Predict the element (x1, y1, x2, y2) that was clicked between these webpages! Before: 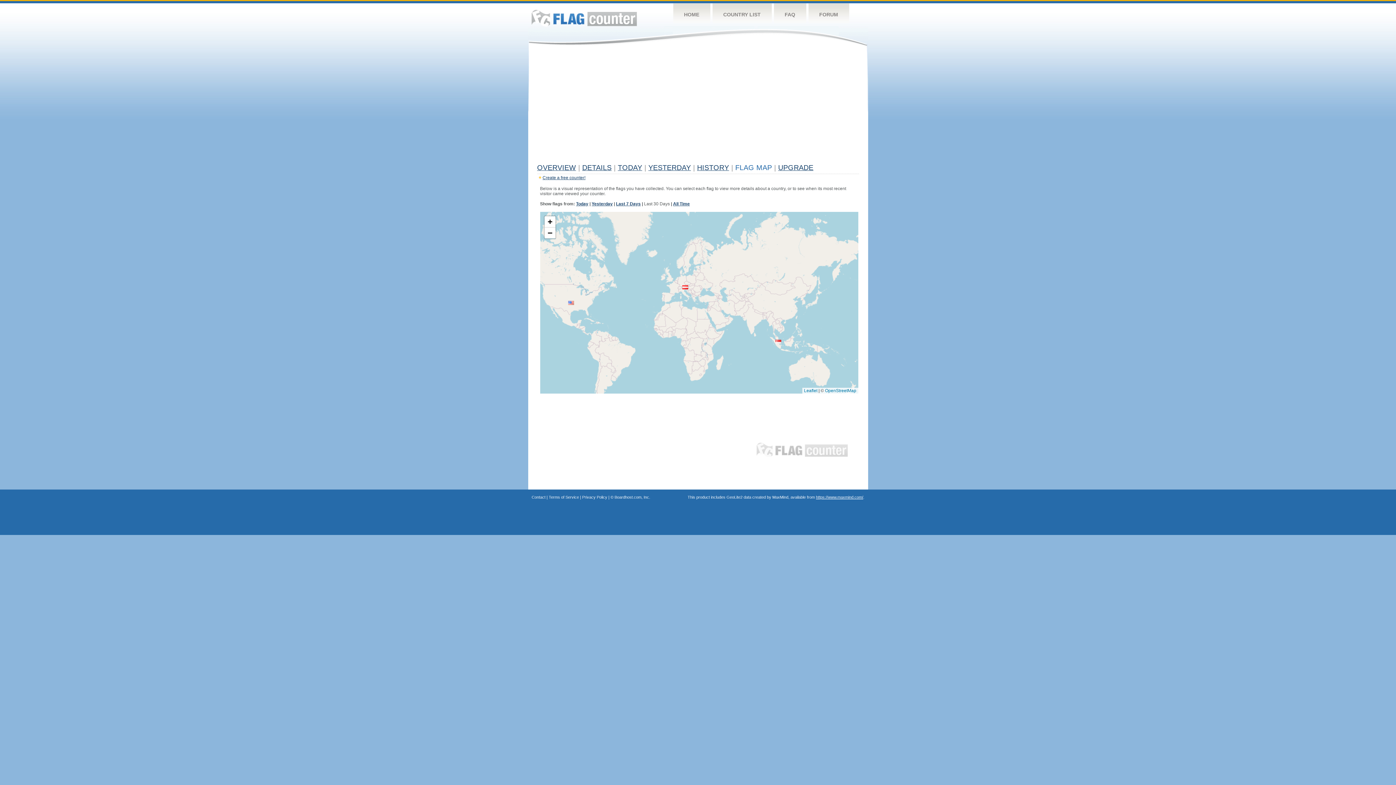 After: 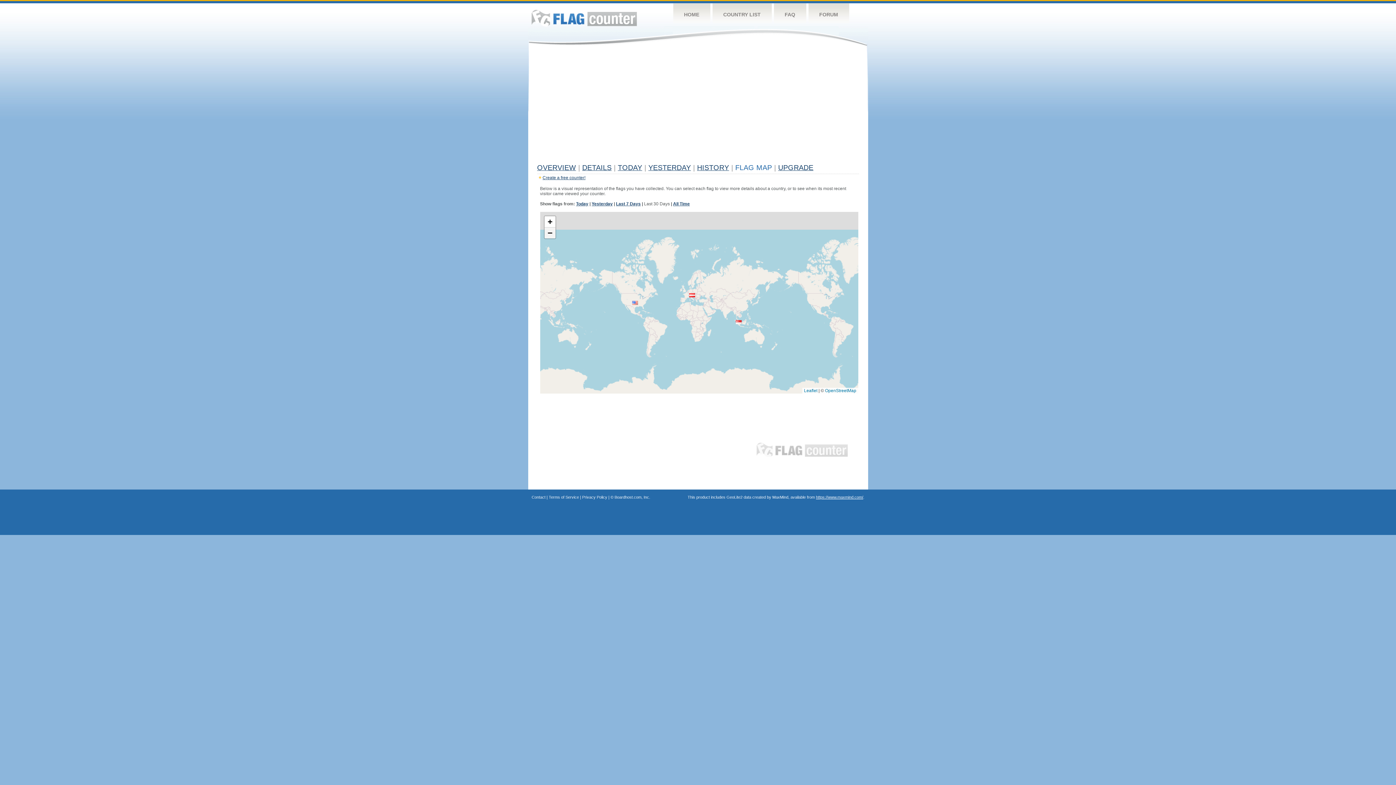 Action: bbox: (544, 227, 555, 238) label: Zoom out